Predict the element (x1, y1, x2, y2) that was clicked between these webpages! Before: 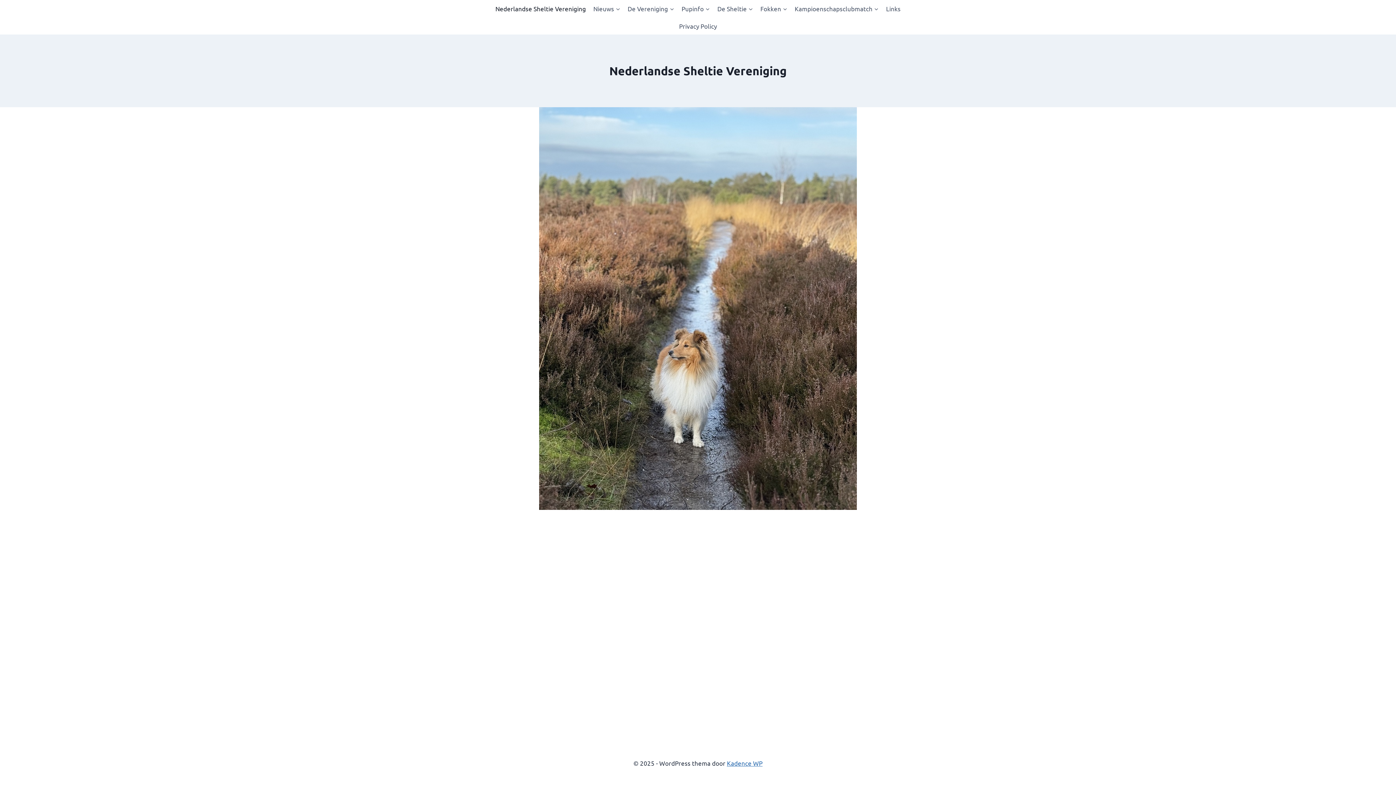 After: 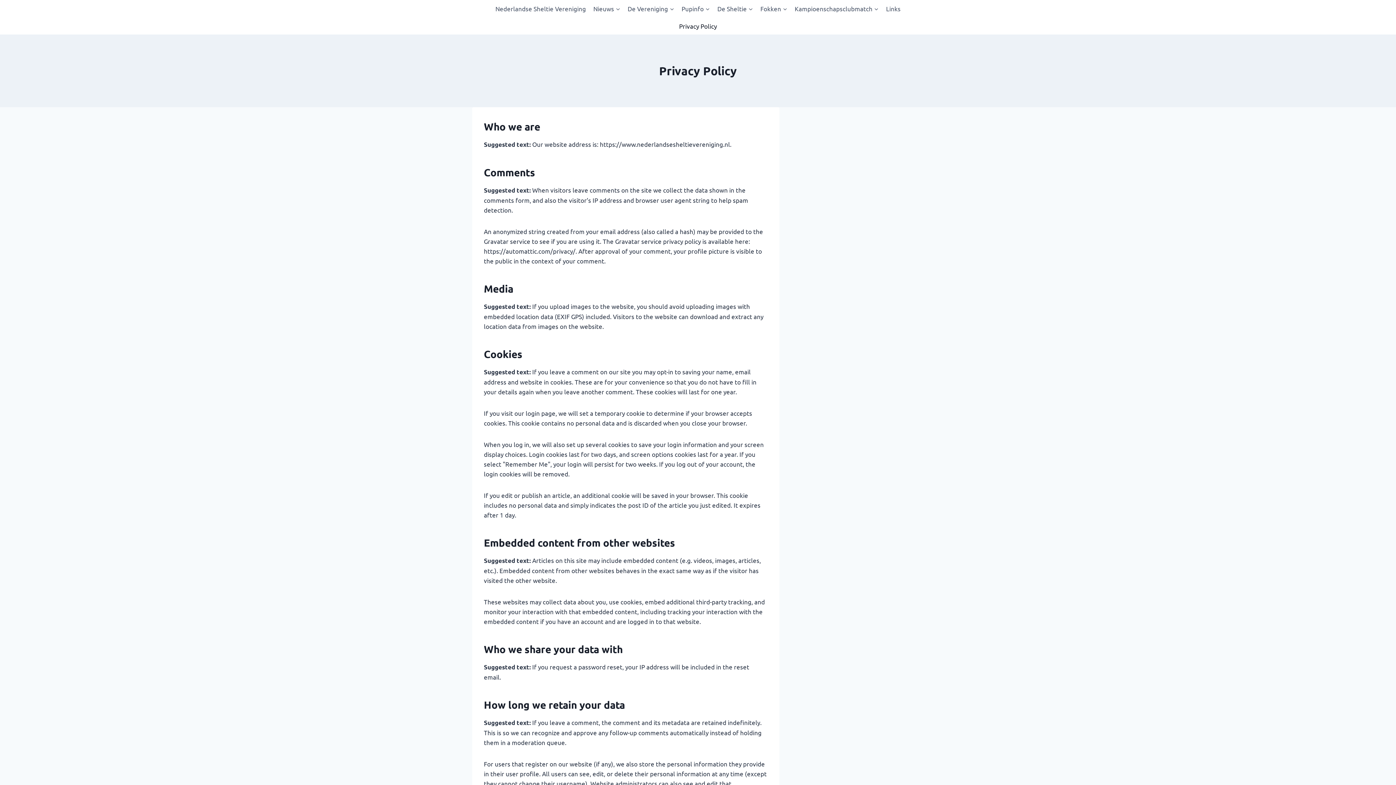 Action: label: Privacy Policy bbox: (675, 17, 720, 34)